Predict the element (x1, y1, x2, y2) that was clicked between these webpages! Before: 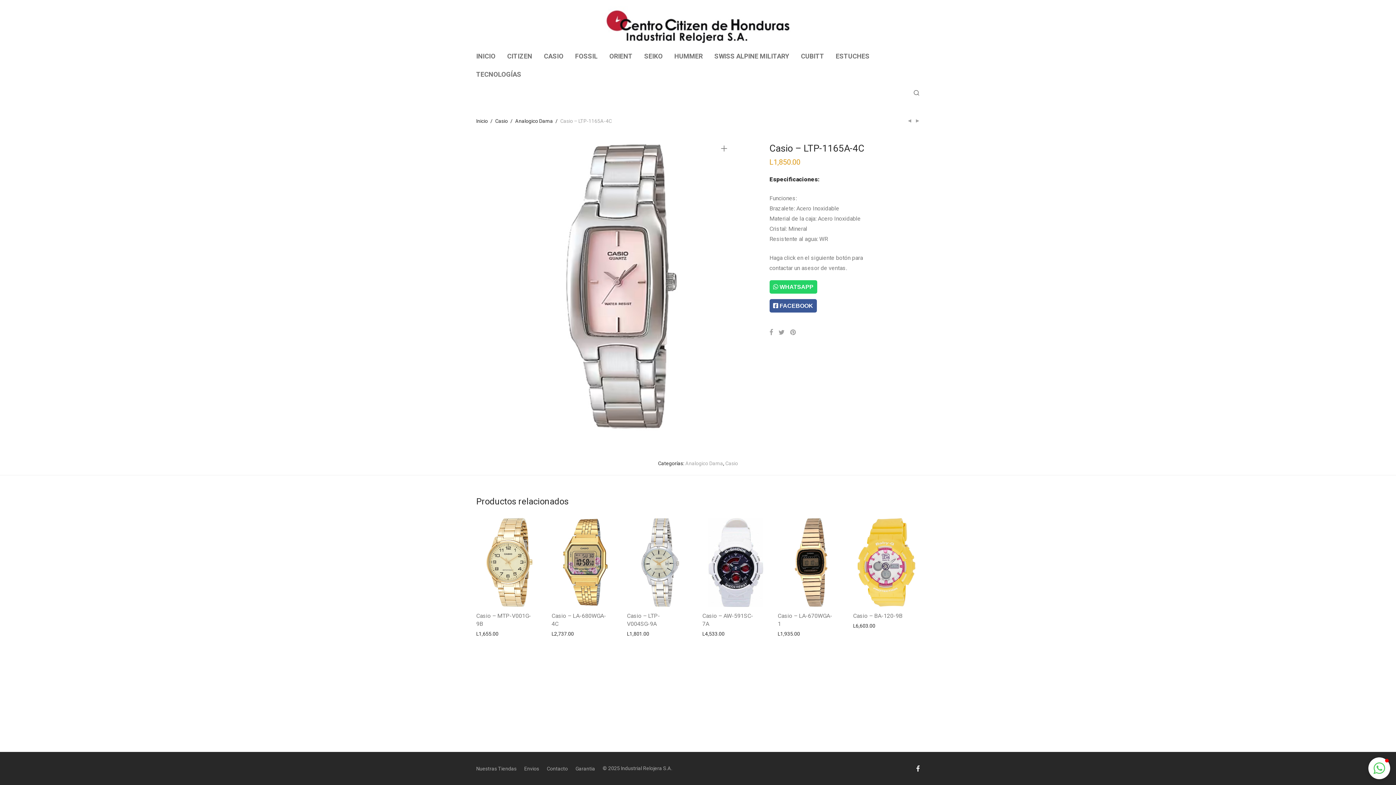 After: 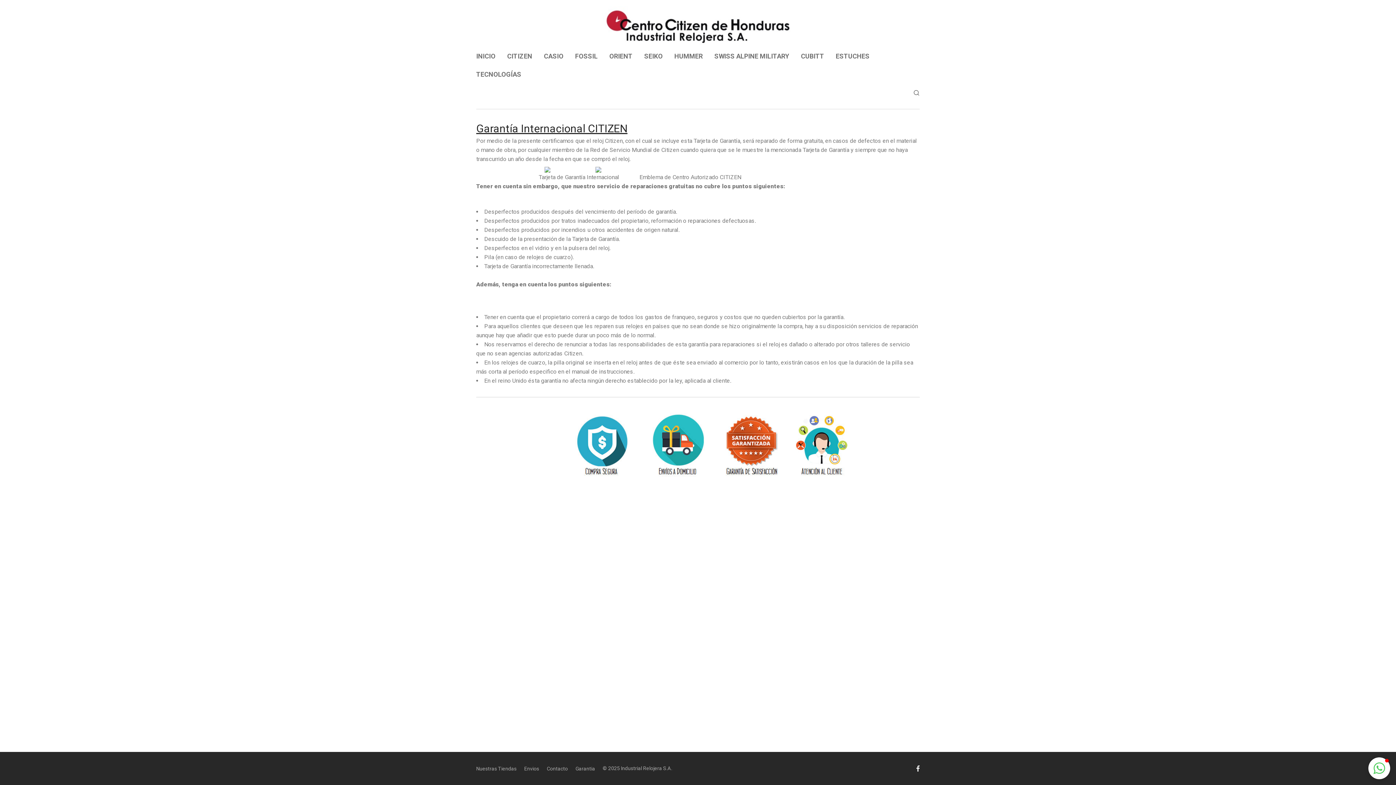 Action: bbox: (575, 763, 595, 774) label: Garantia